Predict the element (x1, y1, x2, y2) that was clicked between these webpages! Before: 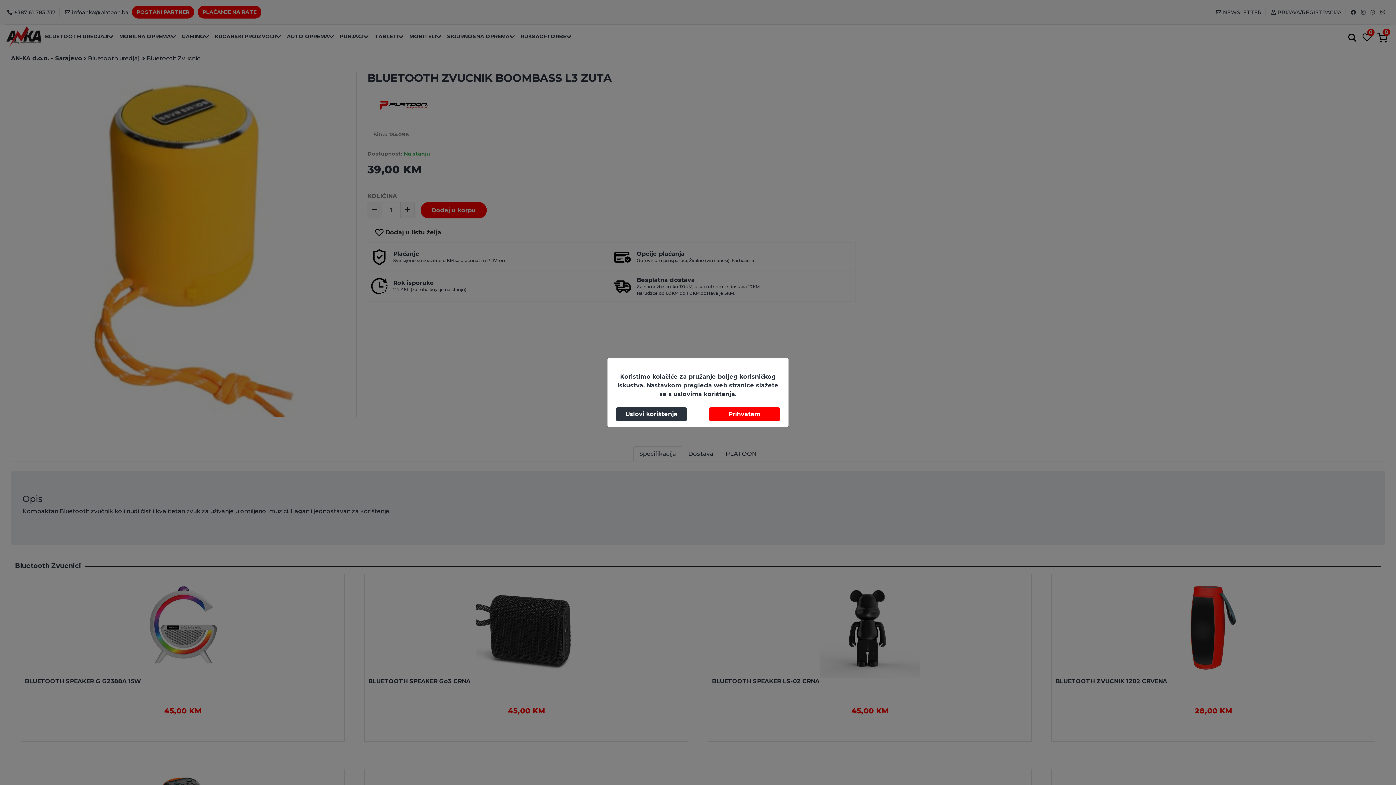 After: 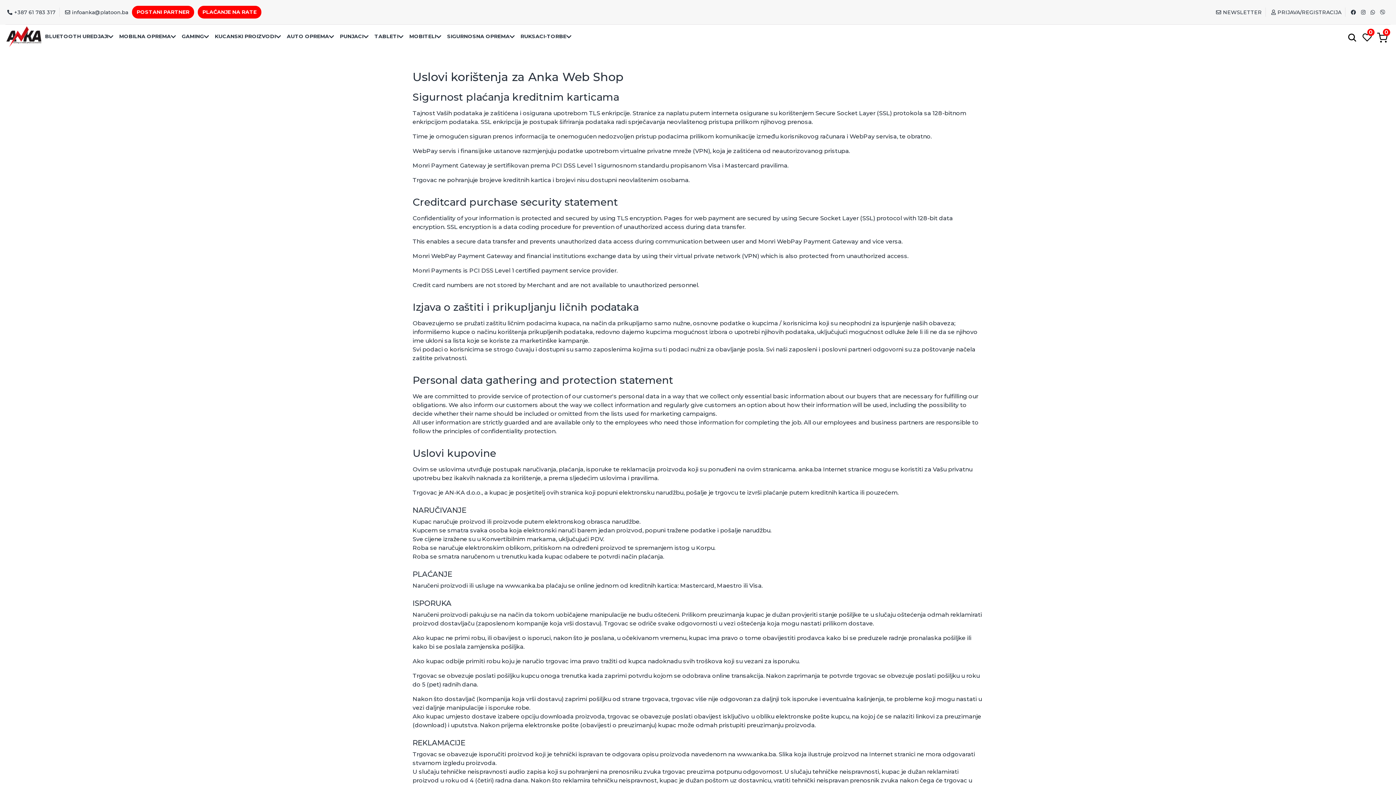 Action: bbox: (616, 407, 686, 421) label: Uslovi korištenja